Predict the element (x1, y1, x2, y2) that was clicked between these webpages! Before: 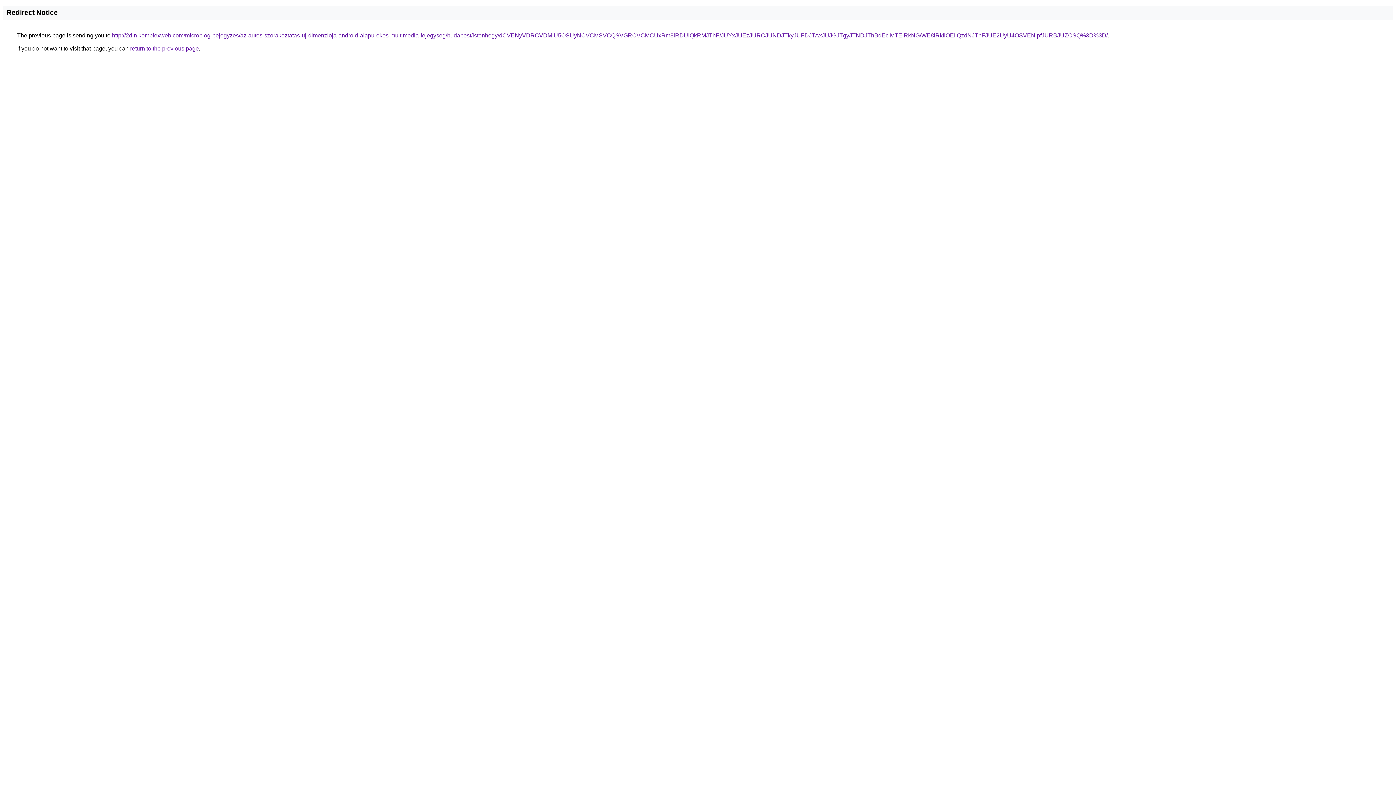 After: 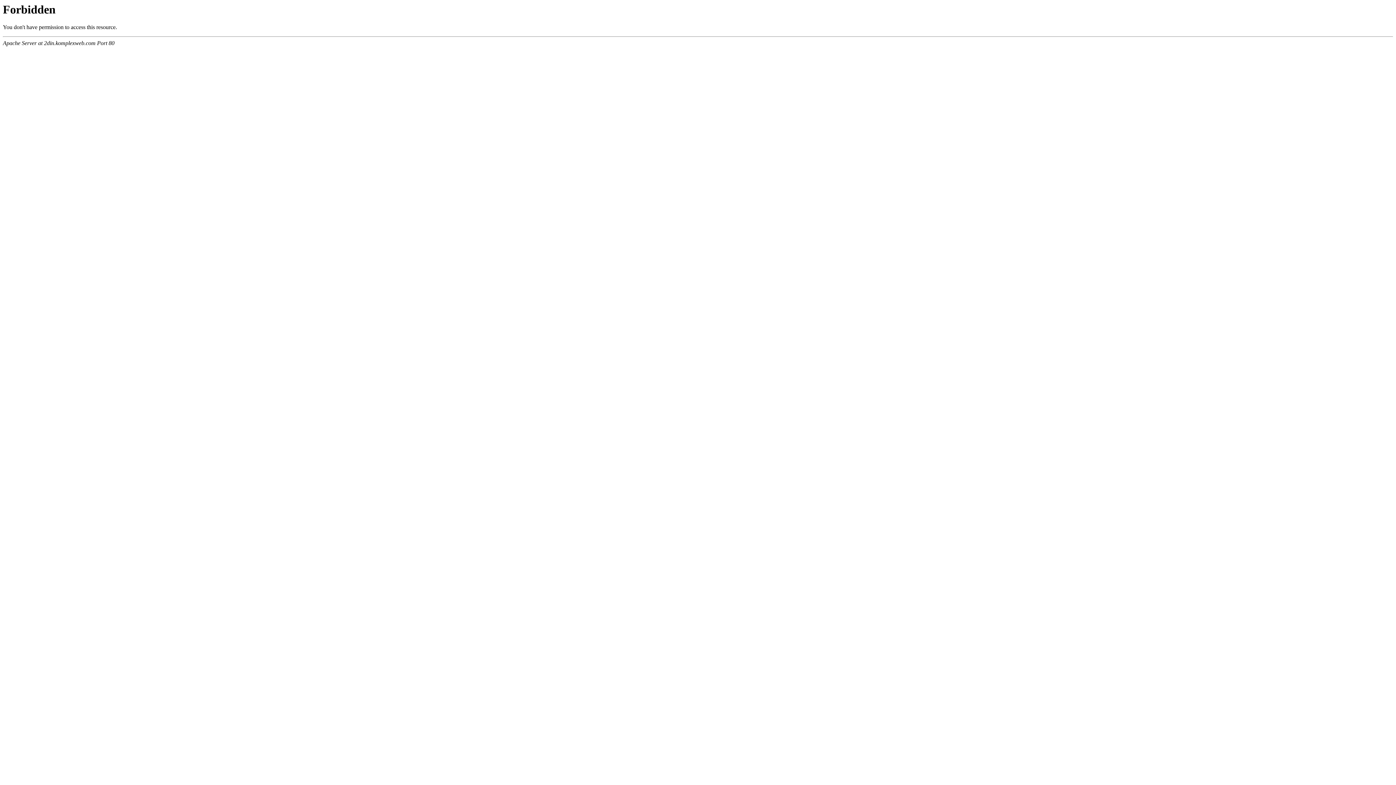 Action: bbox: (112, 32, 1108, 38) label: http://2din.komplexweb.com/microblog-bejegyzes/az-autos-szorakoztatas-uj-dimenzioja-android-alapu-okos-multimedia-fejegyseg/budapest/istenhegy/dCVENyVDRCVDMiU5OSUyNCVCMSVCQSVGRCVCMCUxRm8lRDUlQkRMJThF/JUYxJUEzJURCJUNDJTkyJUFDJTAxJUJGJTgyJTNDJThBdEclMTElRkNG/WE8lRkIlOEIlQzdNJThFJUE2UyU4OSVENlpfJURBJUZCSQ%3D%3D/